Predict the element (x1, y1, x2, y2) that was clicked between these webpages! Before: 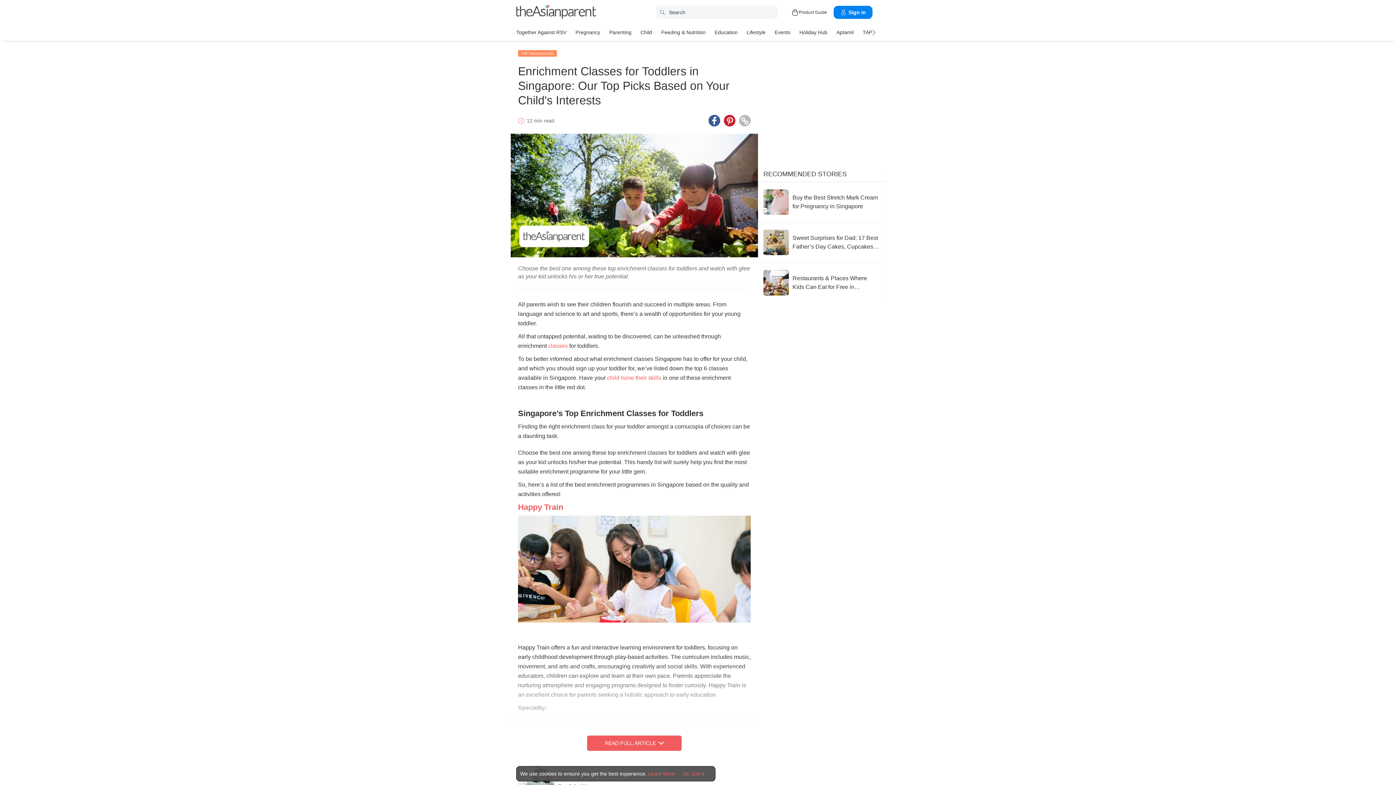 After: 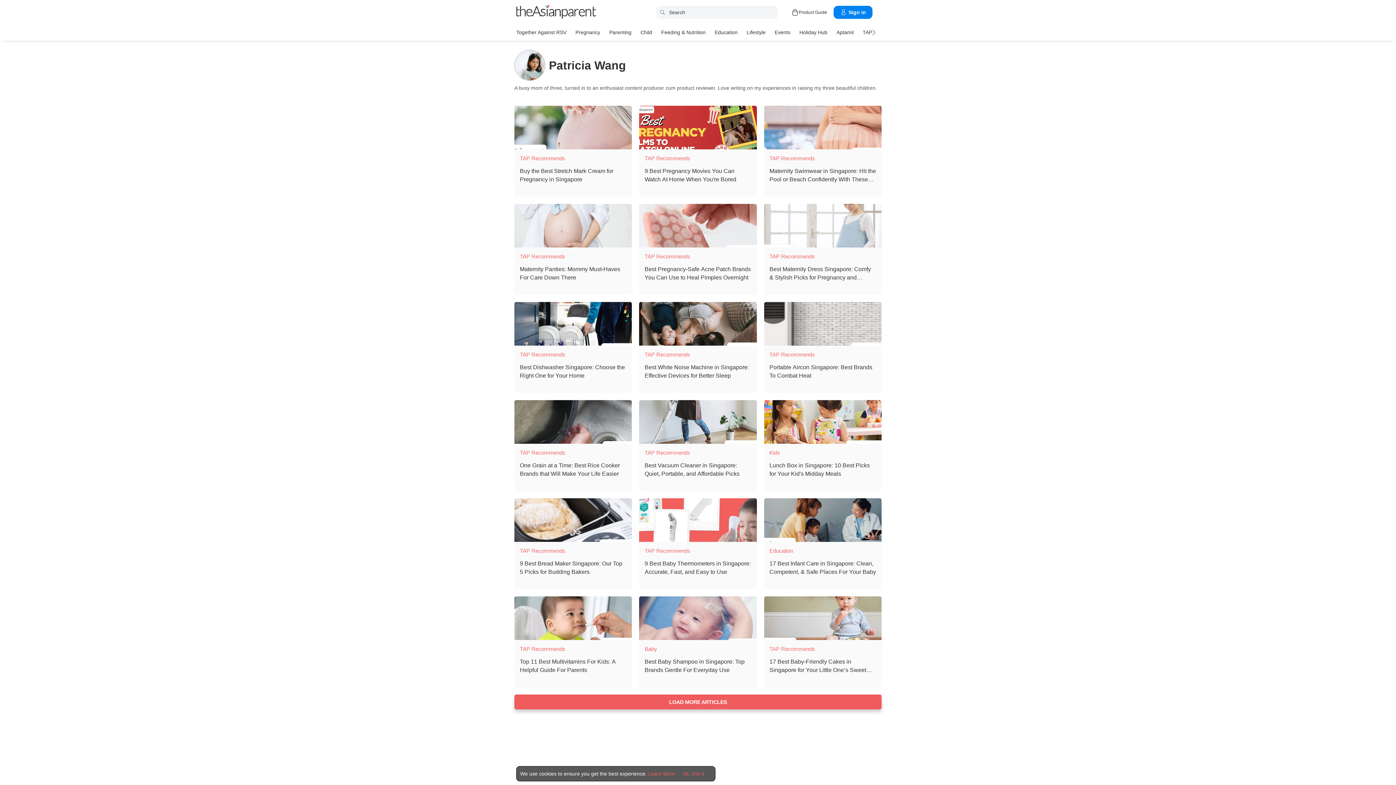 Action: bbox: (518, 765, 558, 802)